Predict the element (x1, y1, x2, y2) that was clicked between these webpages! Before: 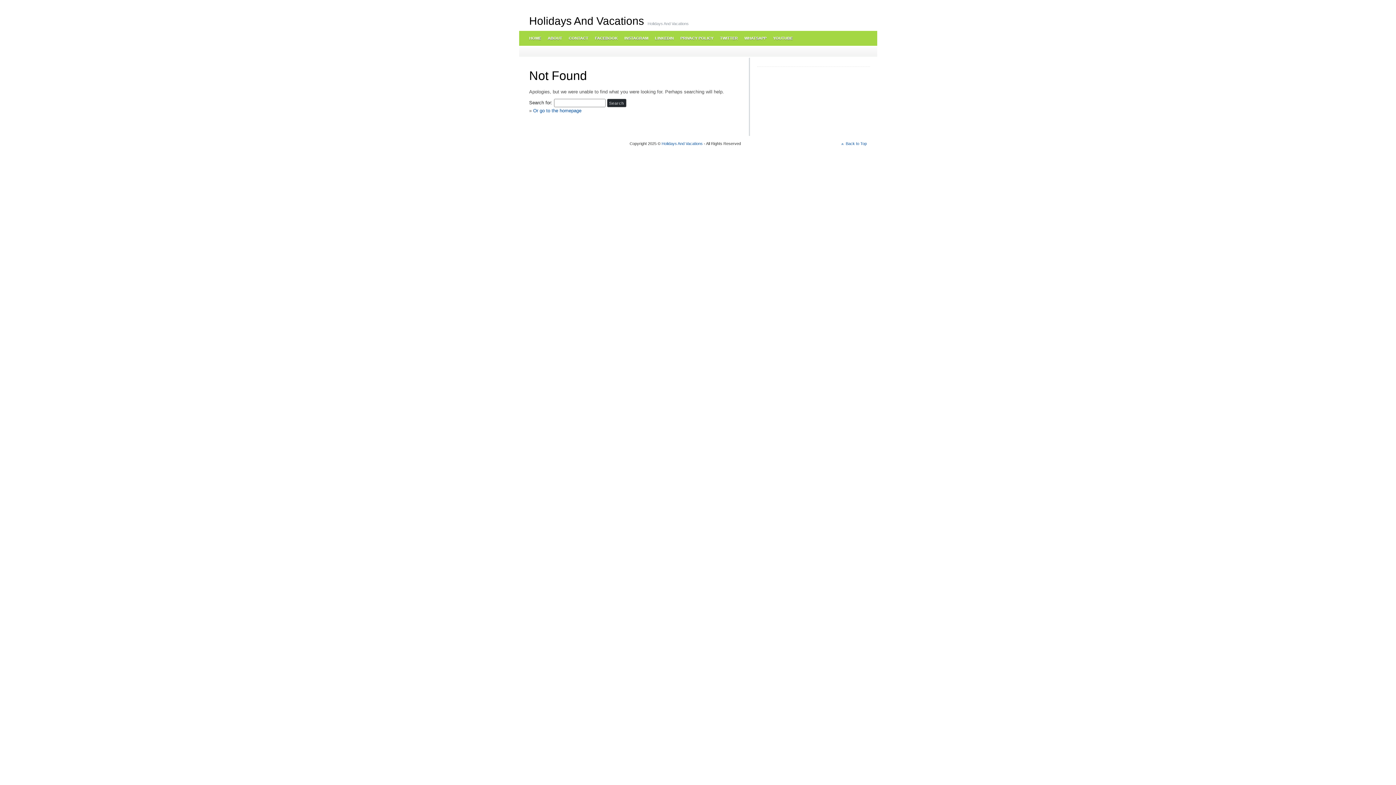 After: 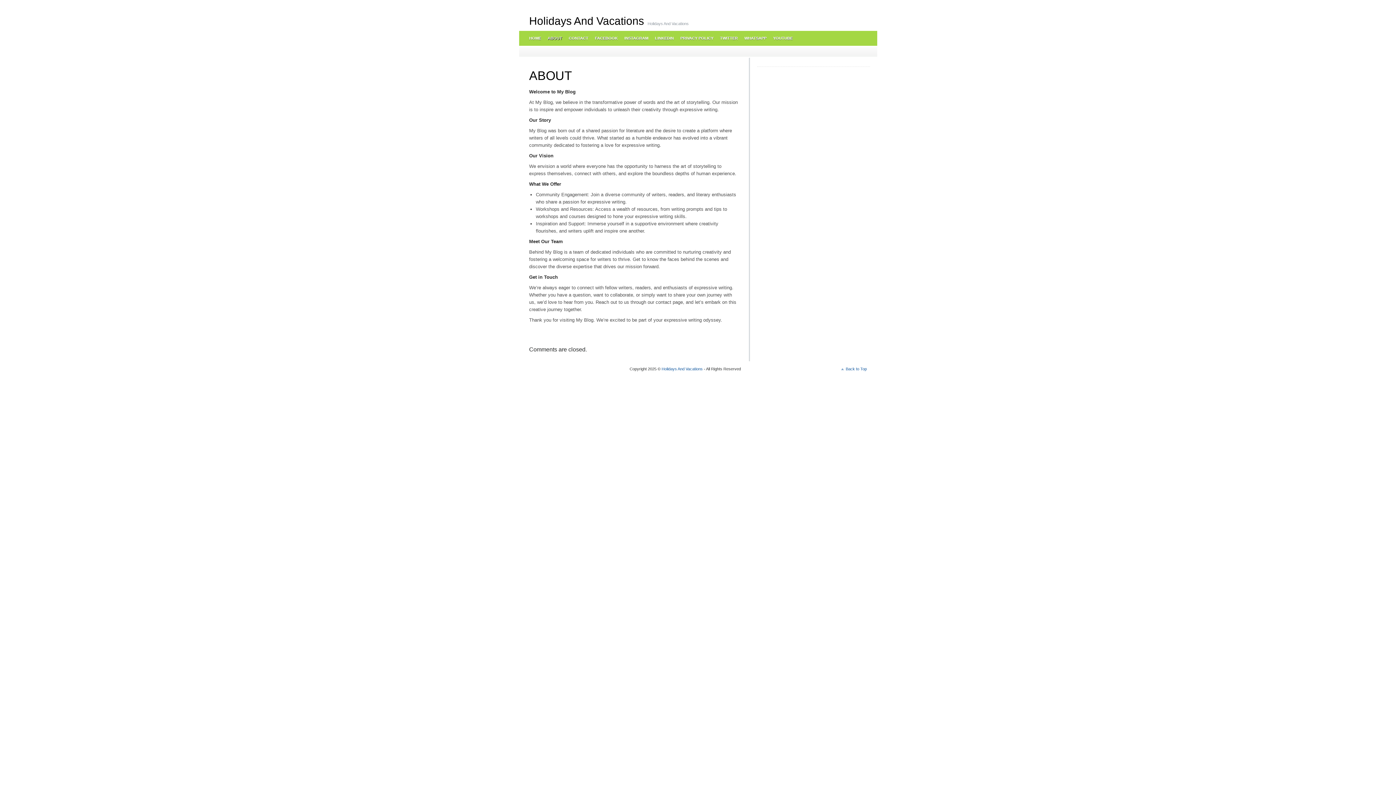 Action: label: ABOUT bbox: (544, 30, 565, 45)